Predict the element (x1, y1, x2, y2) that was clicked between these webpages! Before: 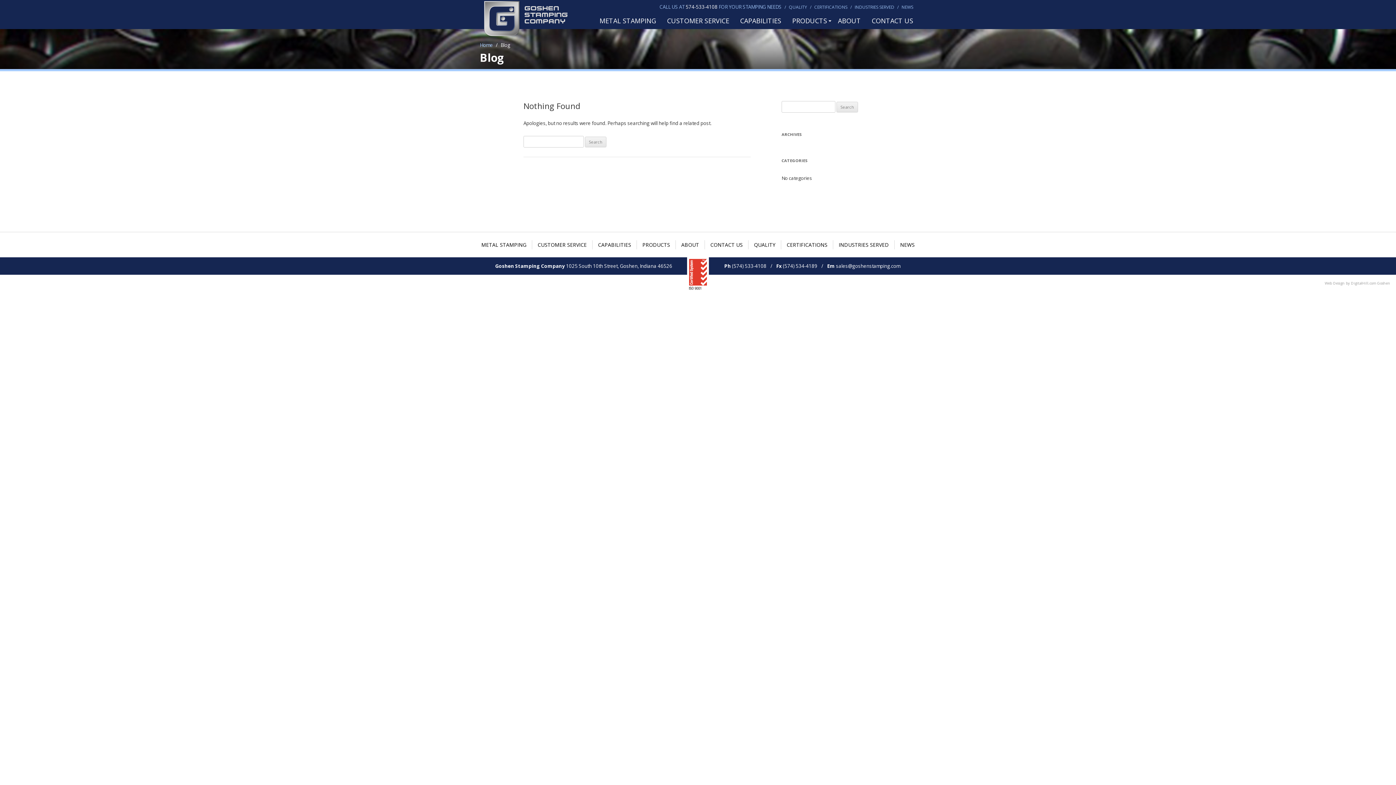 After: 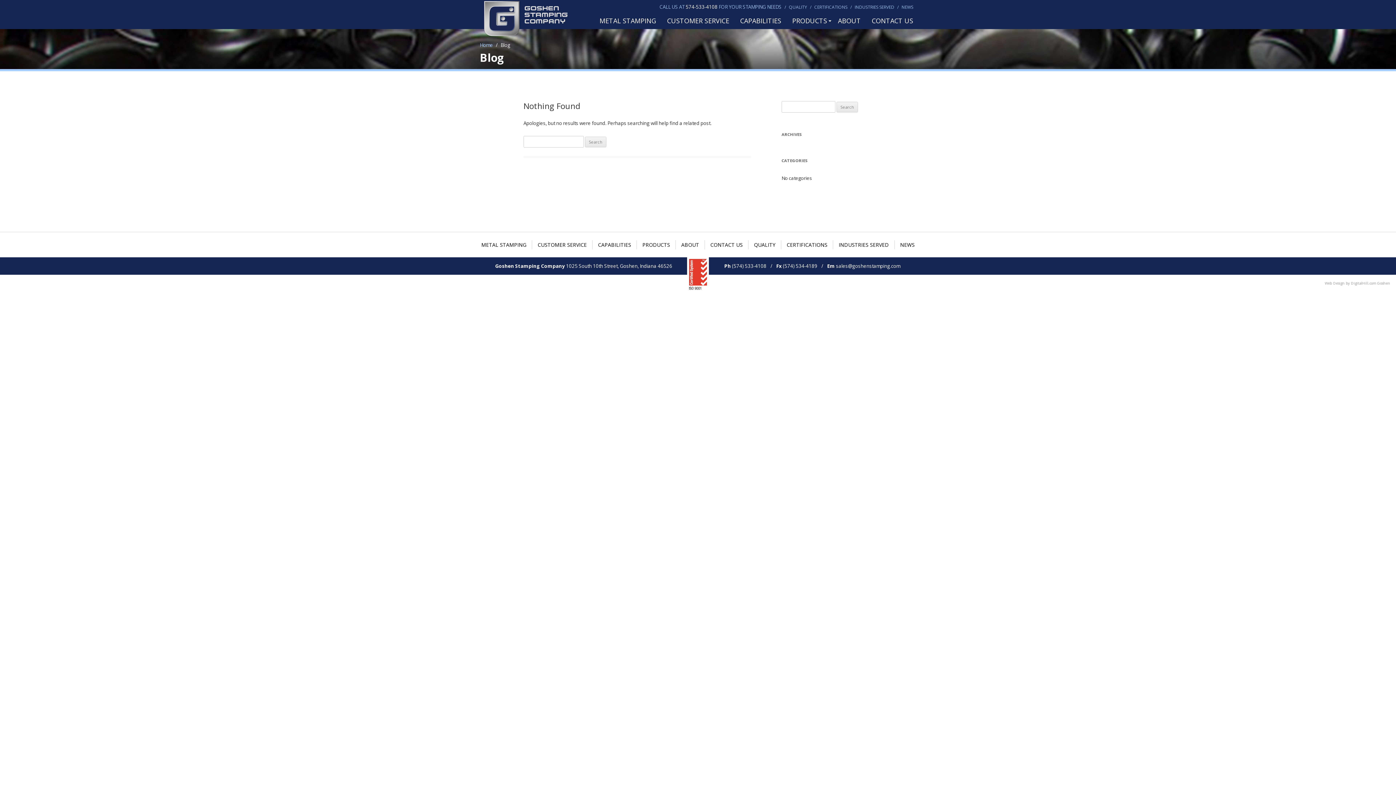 Action: bbox: (500, 41, 510, 48) label: Blog